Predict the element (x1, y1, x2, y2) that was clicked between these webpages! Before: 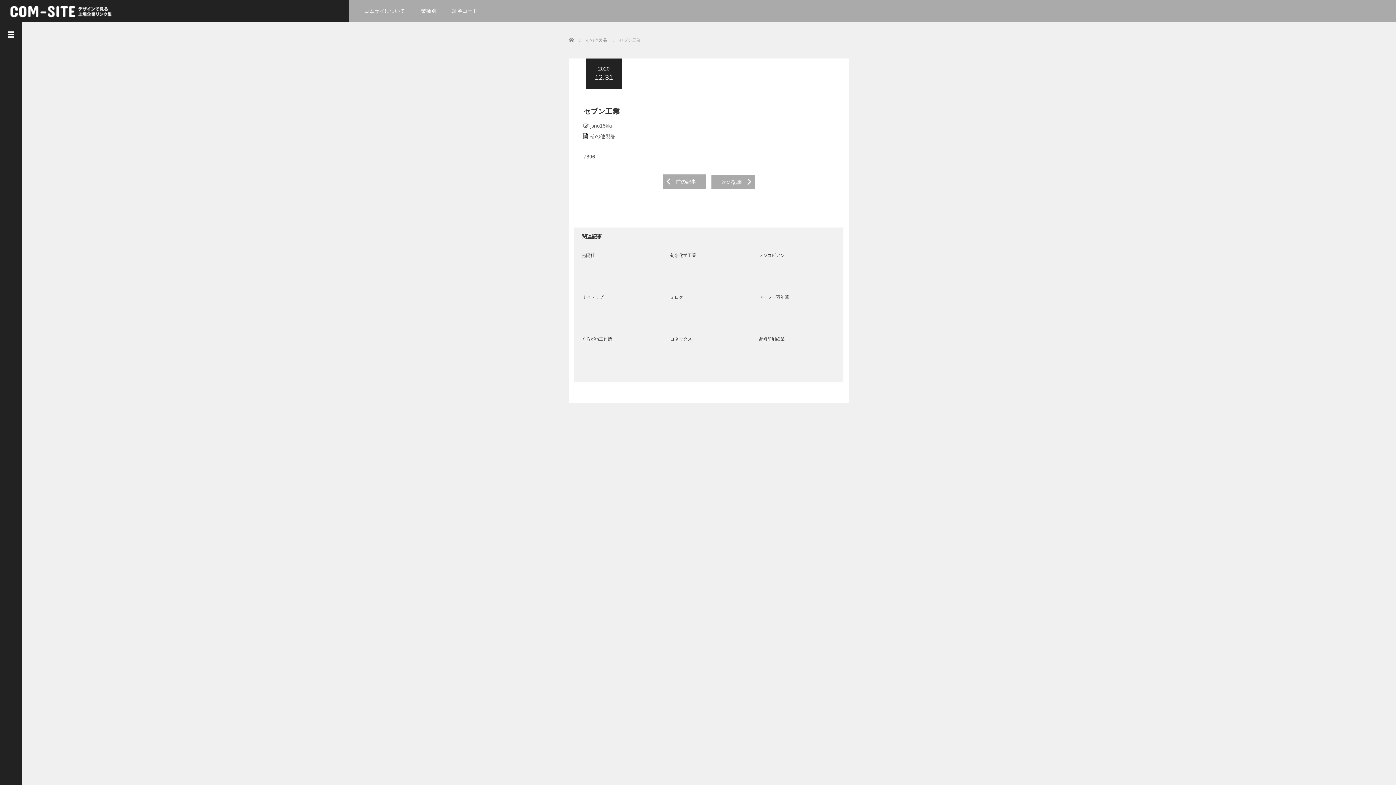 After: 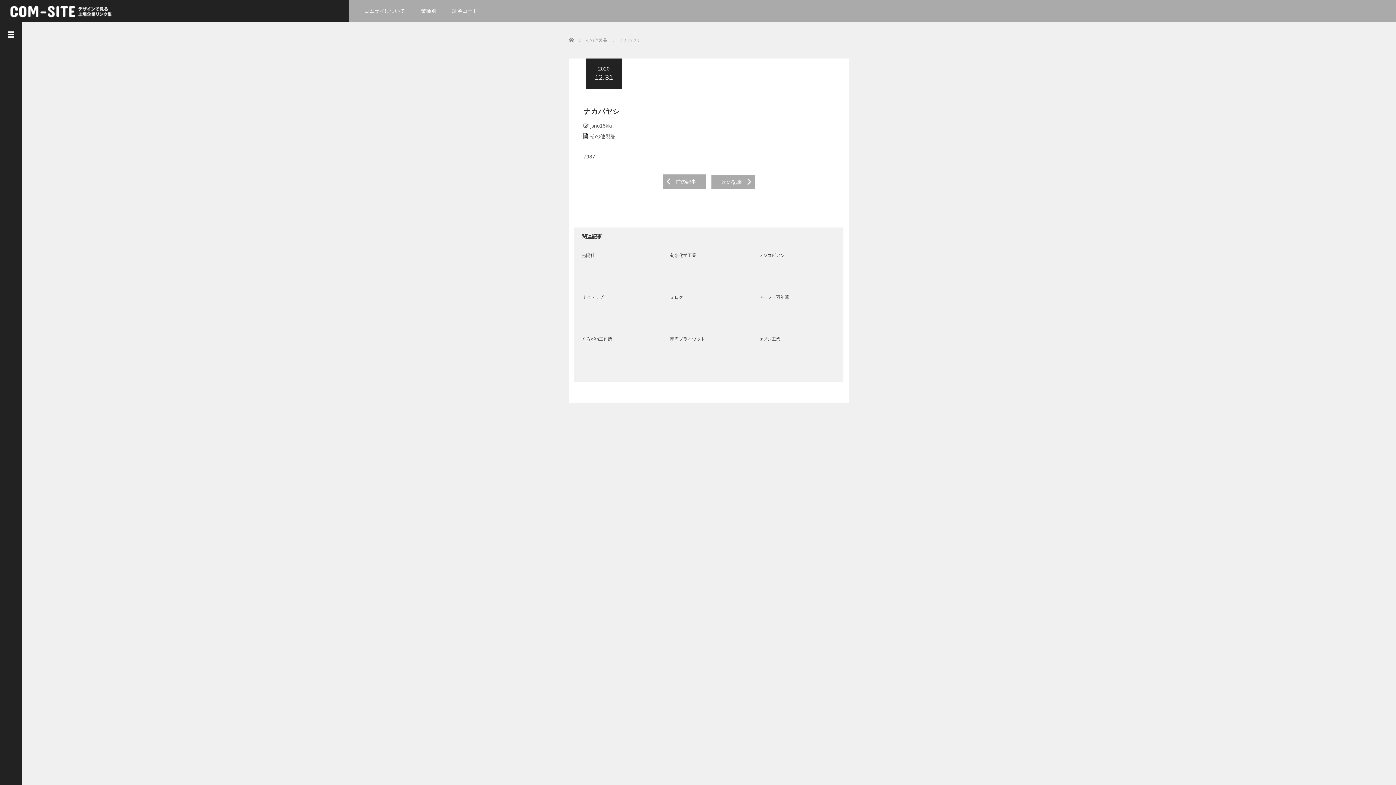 Action: label:   前の記事 bbox: (660, 178, 709, 184)